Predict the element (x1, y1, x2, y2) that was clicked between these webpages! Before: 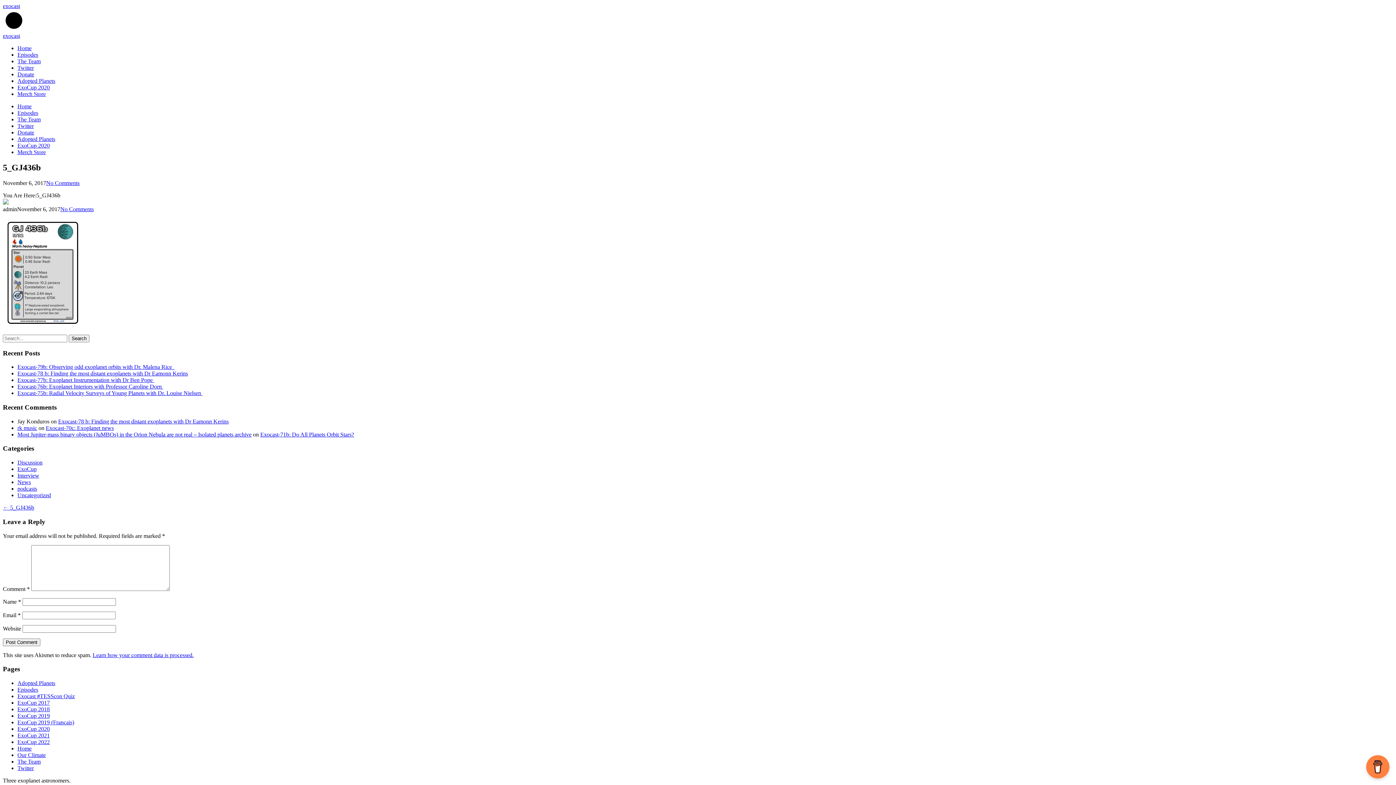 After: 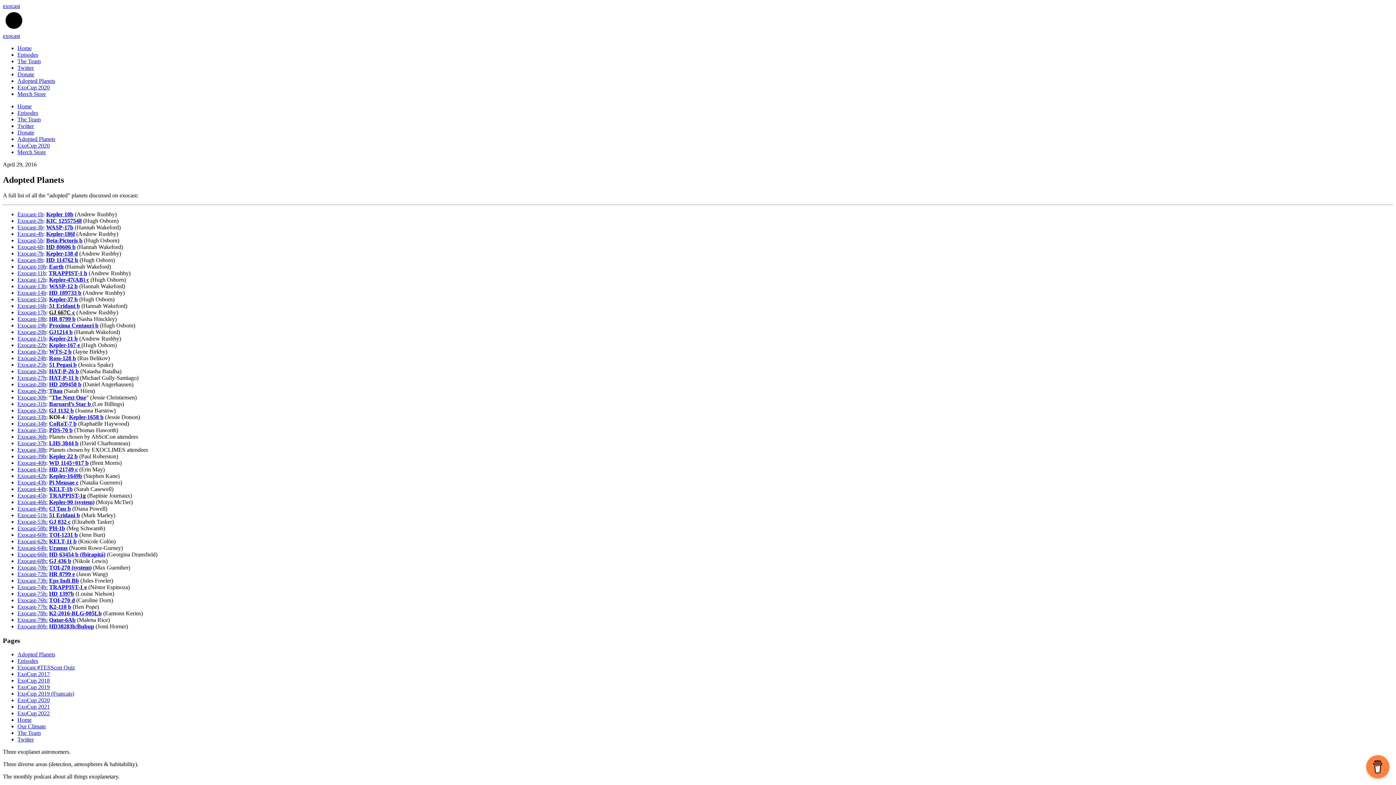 Action: label: Adopted Planets bbox: (17, 136, 55, 142)